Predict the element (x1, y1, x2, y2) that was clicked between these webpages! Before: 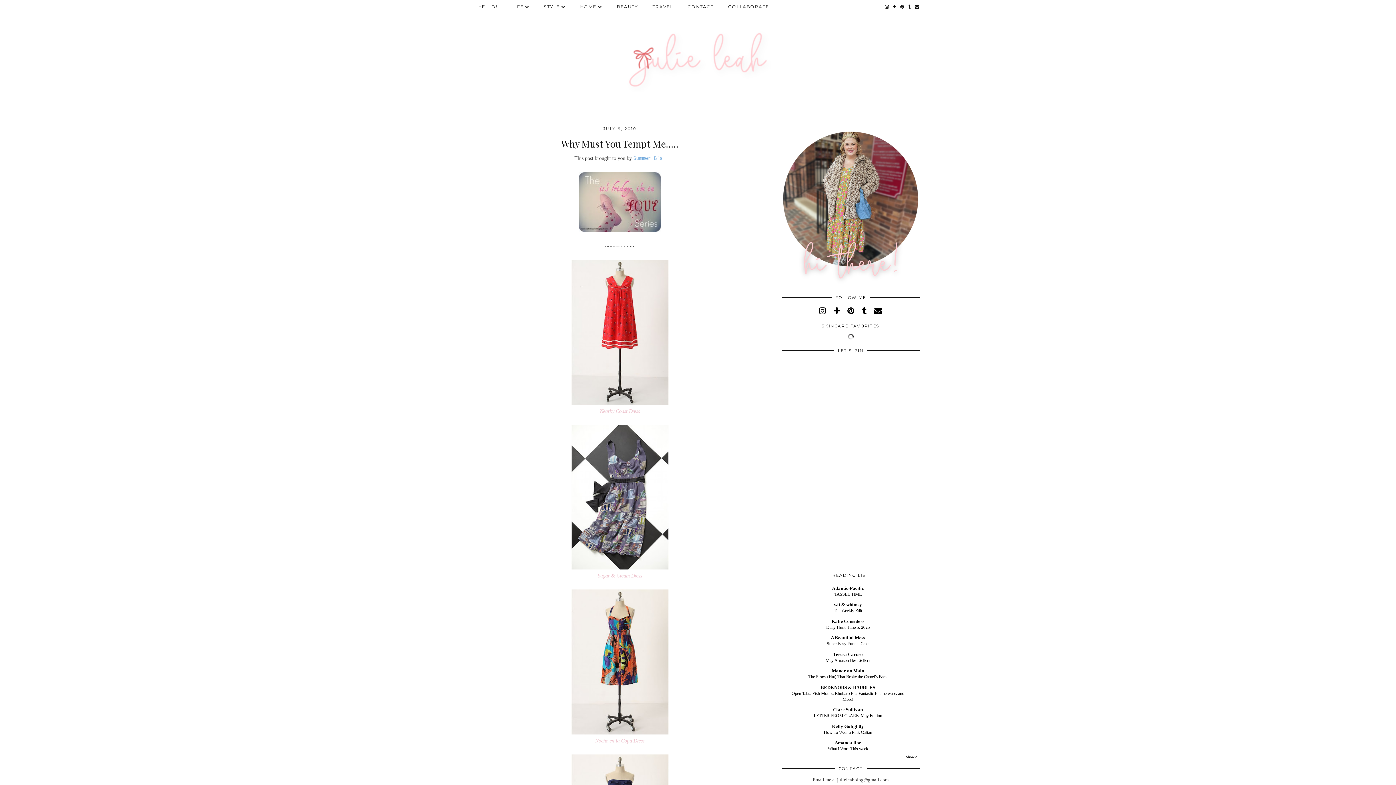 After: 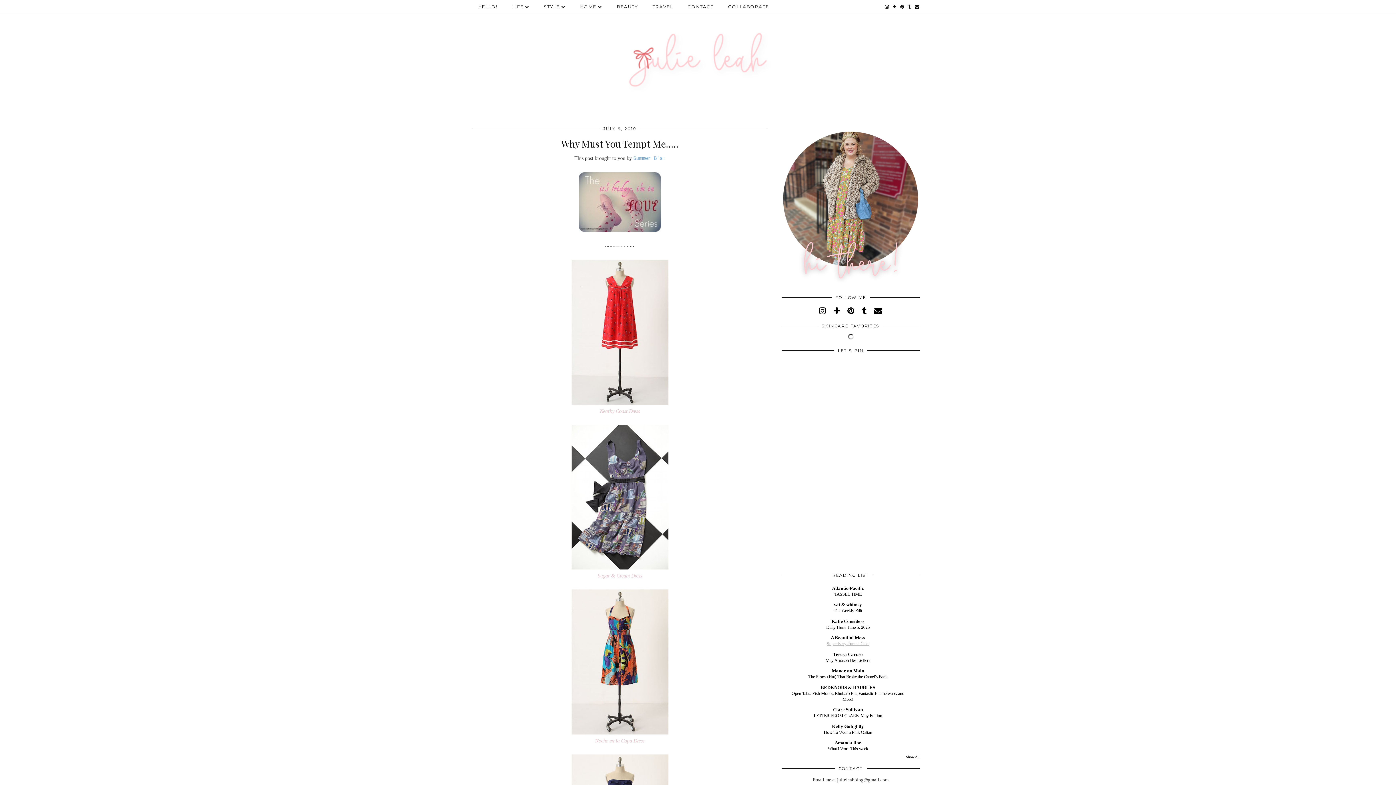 Action: label: Super Easy Funnel Cake bbox: (826, 641, 869, 646)